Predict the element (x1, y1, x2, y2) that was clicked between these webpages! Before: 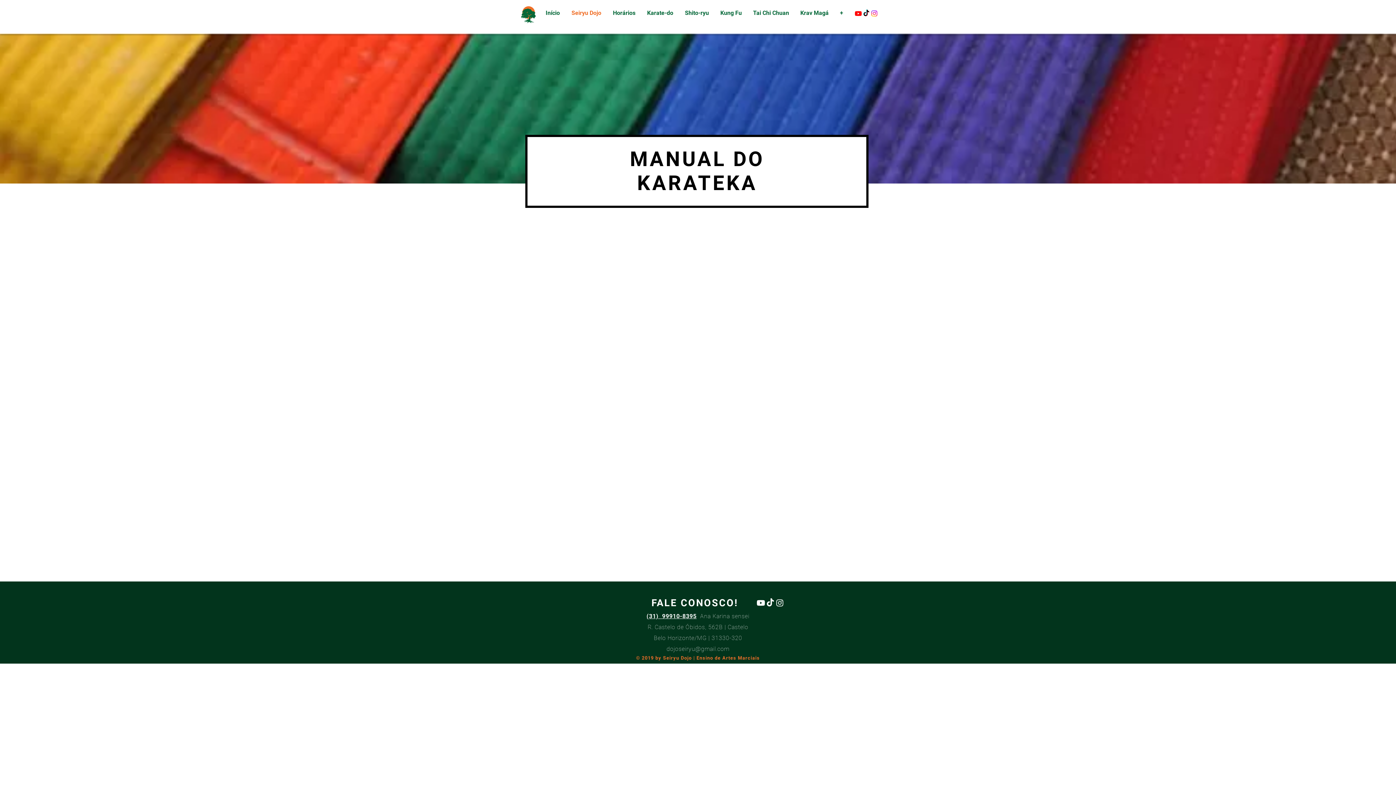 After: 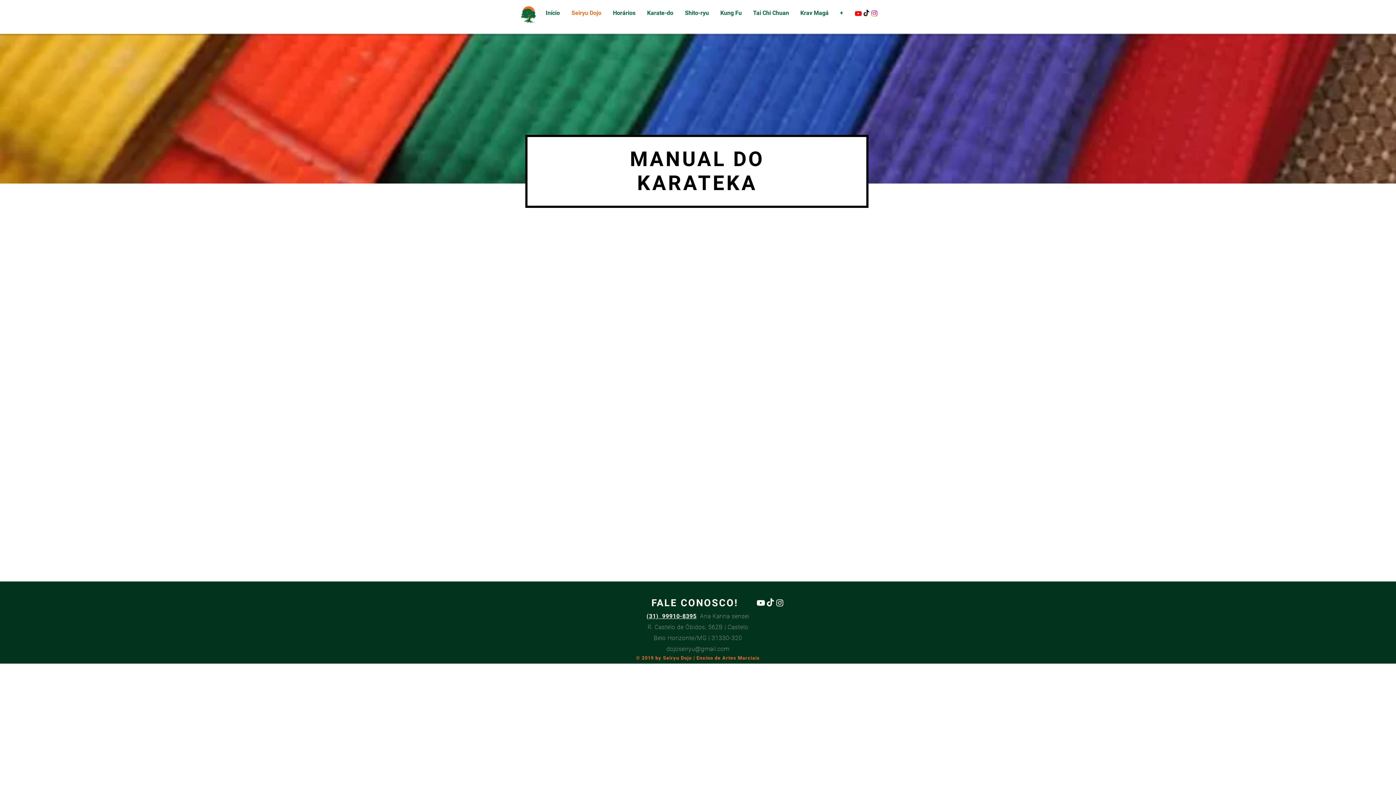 Action: bbox: (641, 5, 679, 20) label: Karate-do